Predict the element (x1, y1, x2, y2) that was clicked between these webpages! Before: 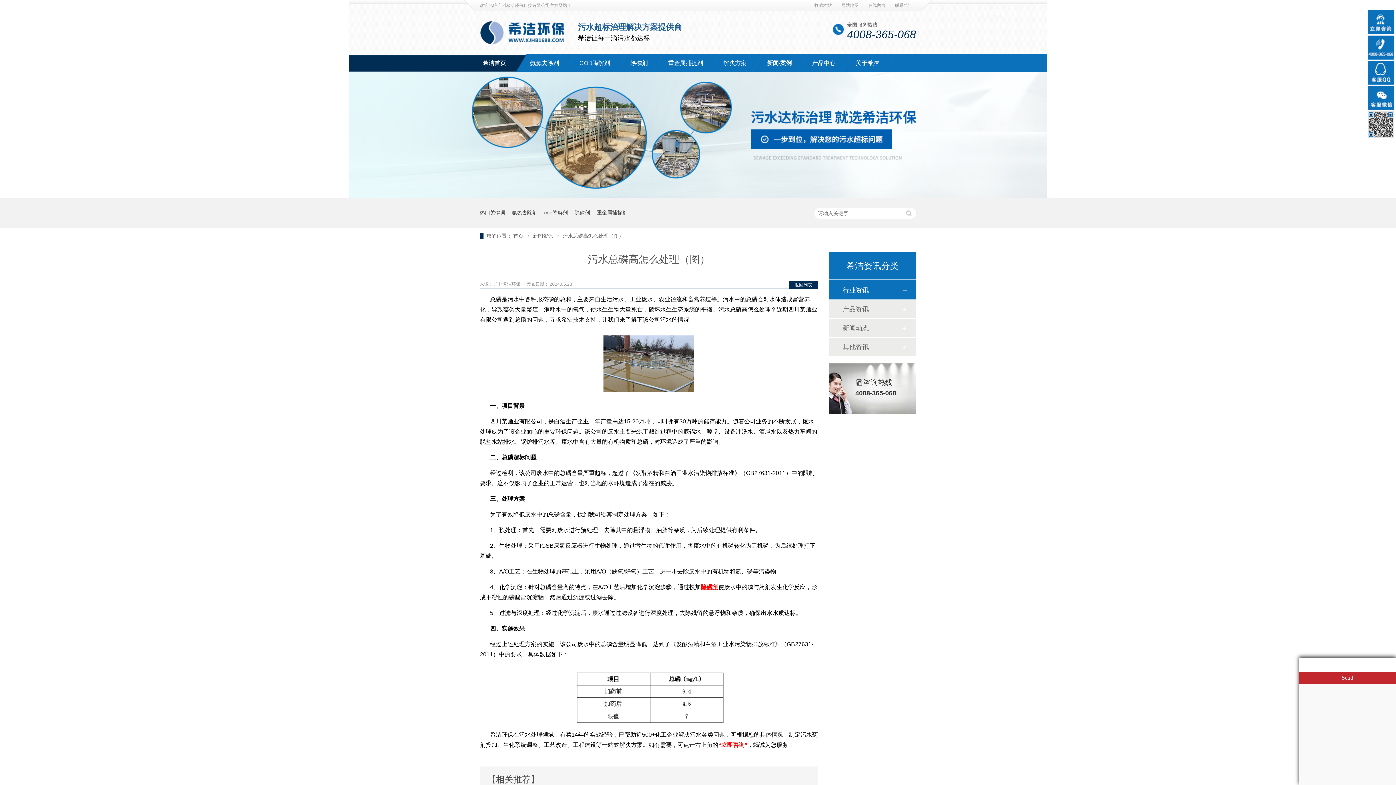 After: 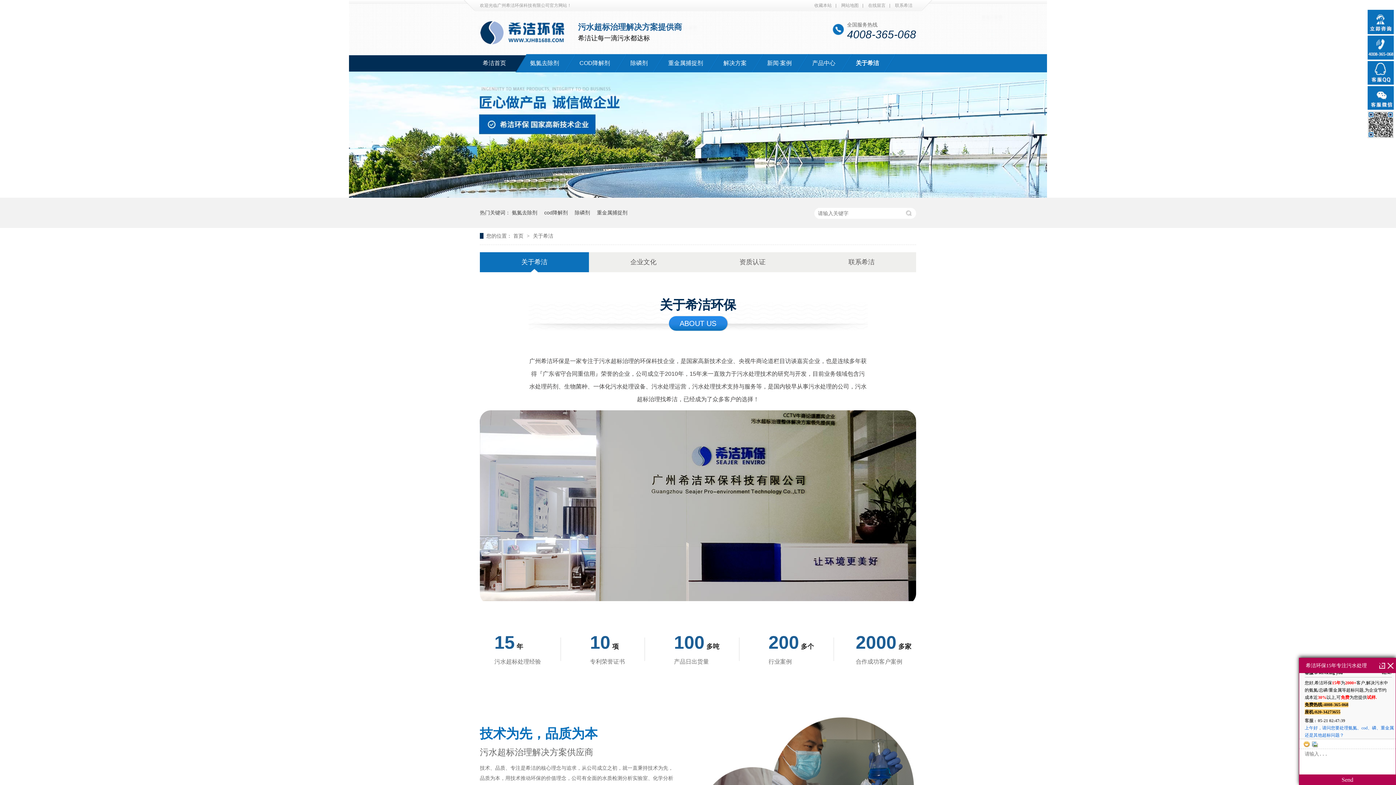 Action: label: 关于希洁 bbox: (853, 54, 896, 72)